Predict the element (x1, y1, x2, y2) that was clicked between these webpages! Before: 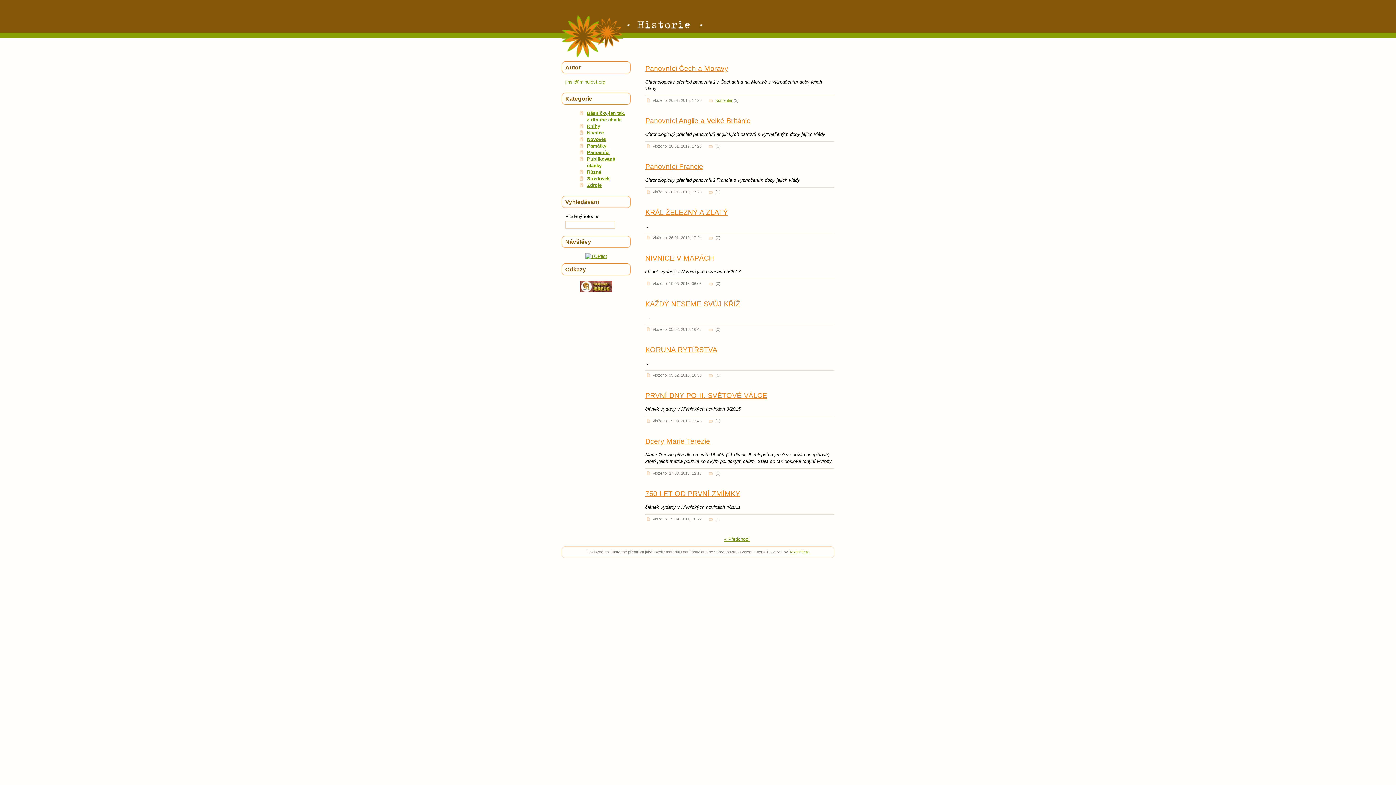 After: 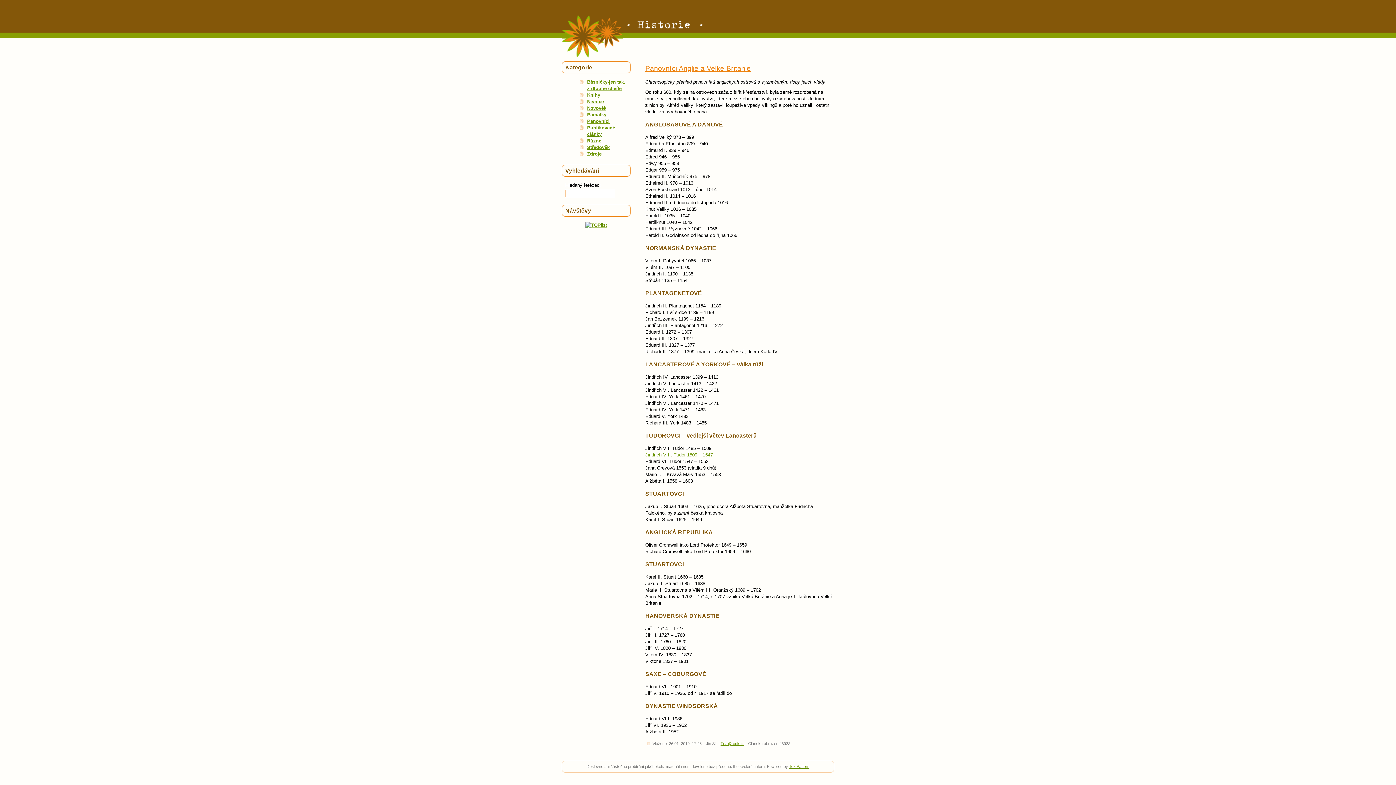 Action: label: Panovníci Anglie a Velké Británie bbox: (645, 116, 750, 124)